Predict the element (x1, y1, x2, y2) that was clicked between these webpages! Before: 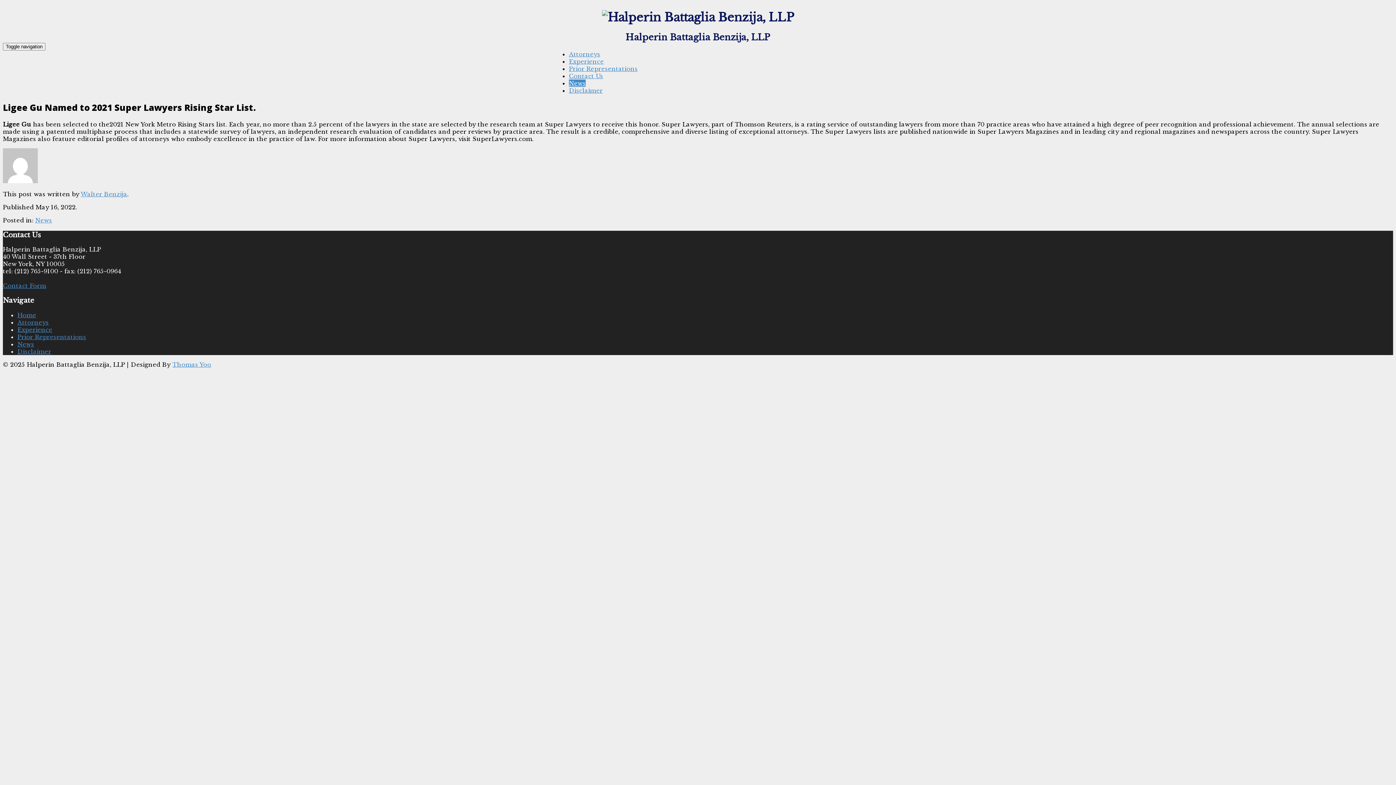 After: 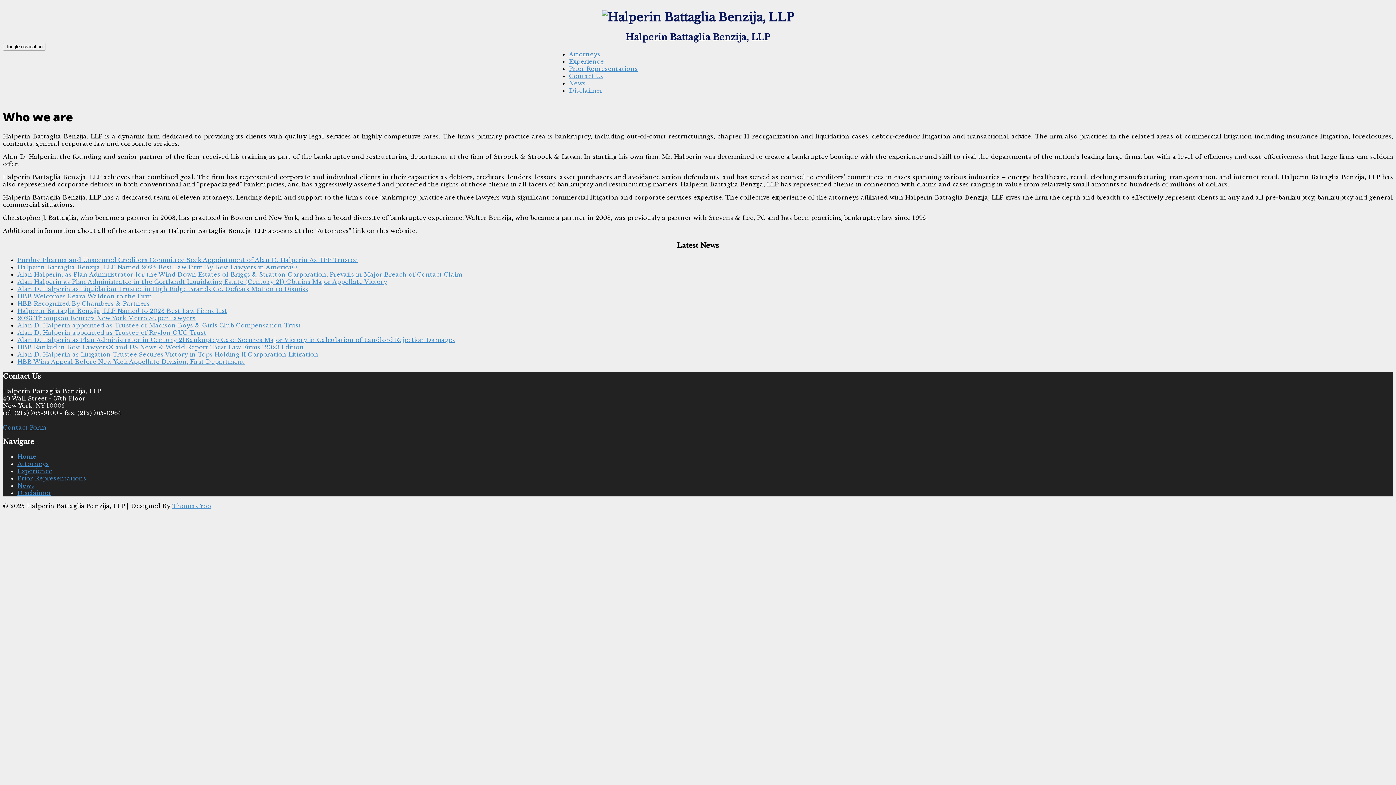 Action: bbox: (602, 10, 794, 24)